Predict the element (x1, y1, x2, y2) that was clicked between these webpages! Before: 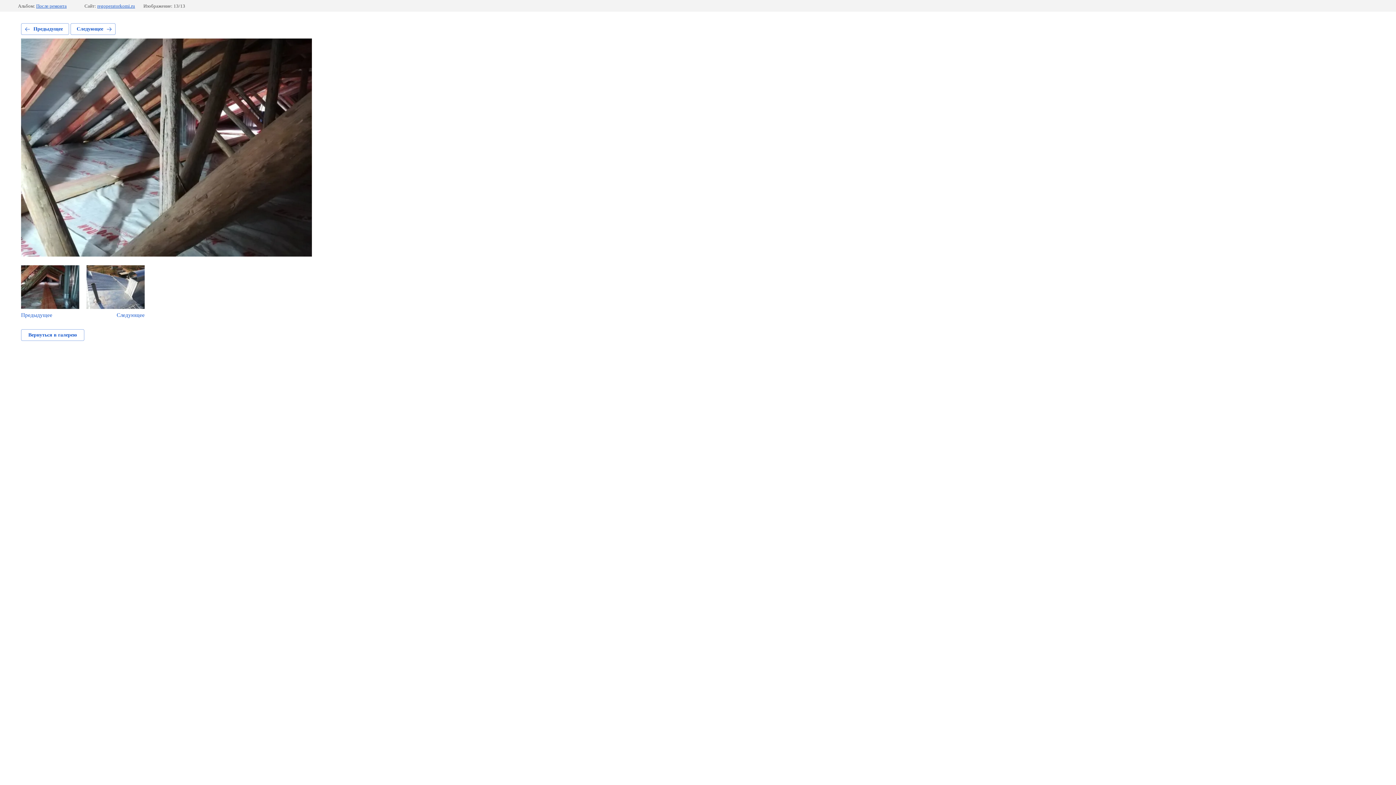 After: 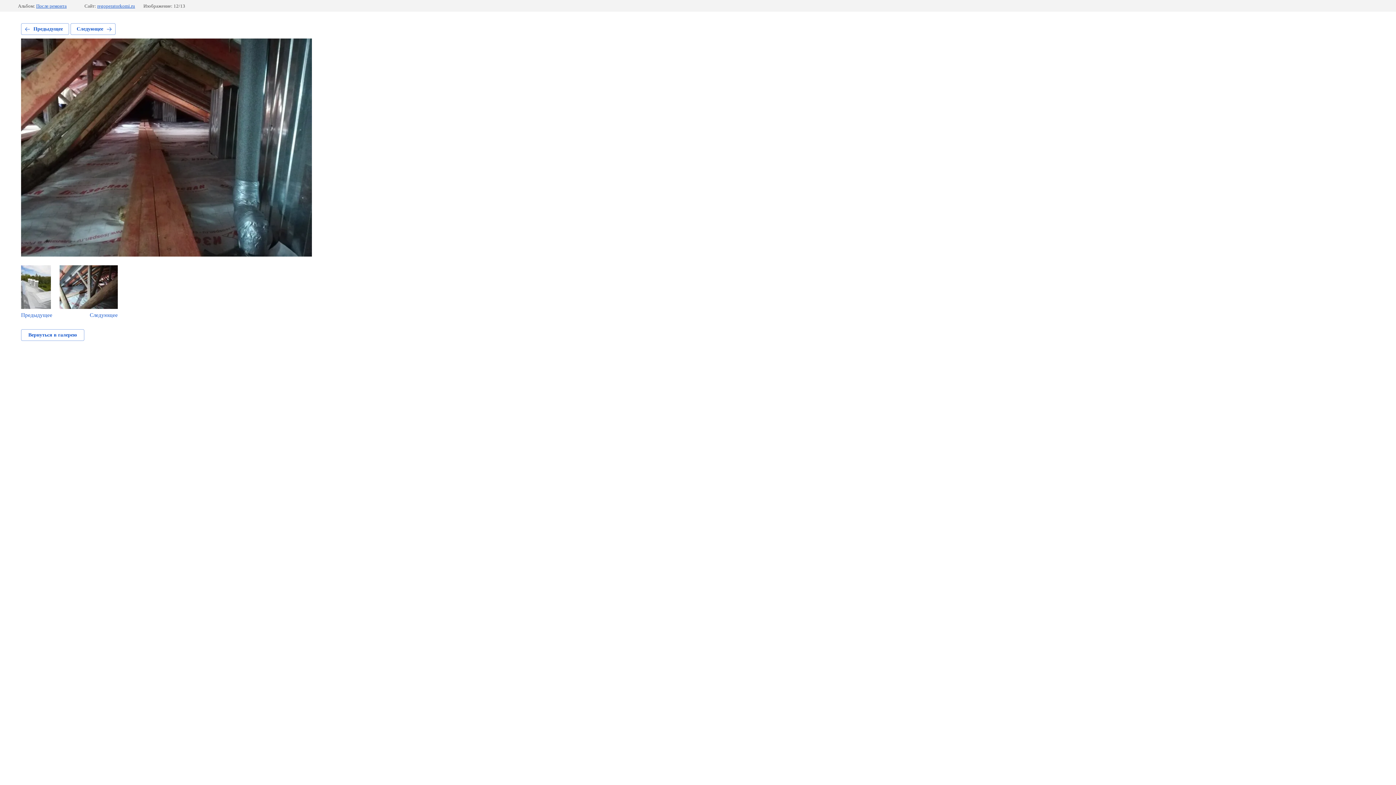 Action: label: Предыдущее bbox: (21, 265, 79, 318)